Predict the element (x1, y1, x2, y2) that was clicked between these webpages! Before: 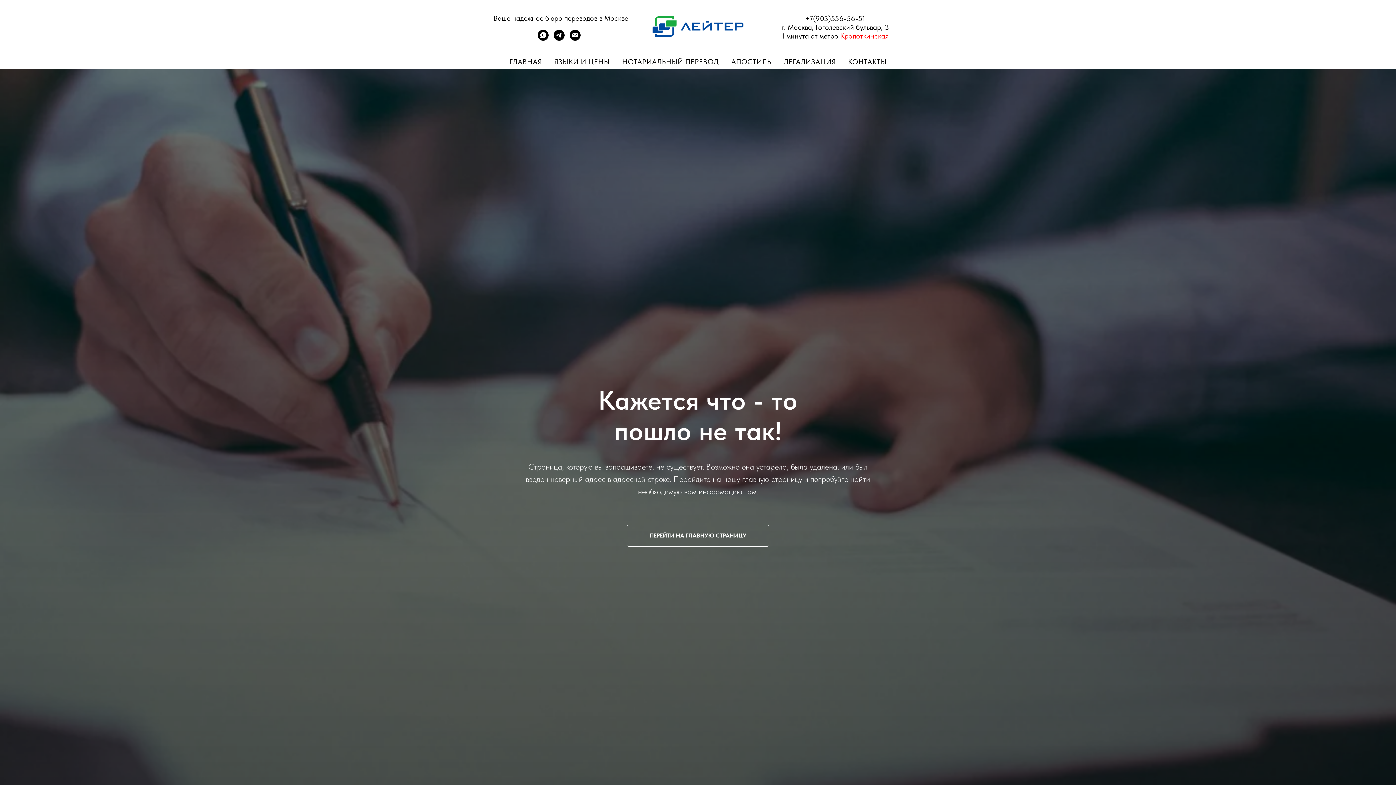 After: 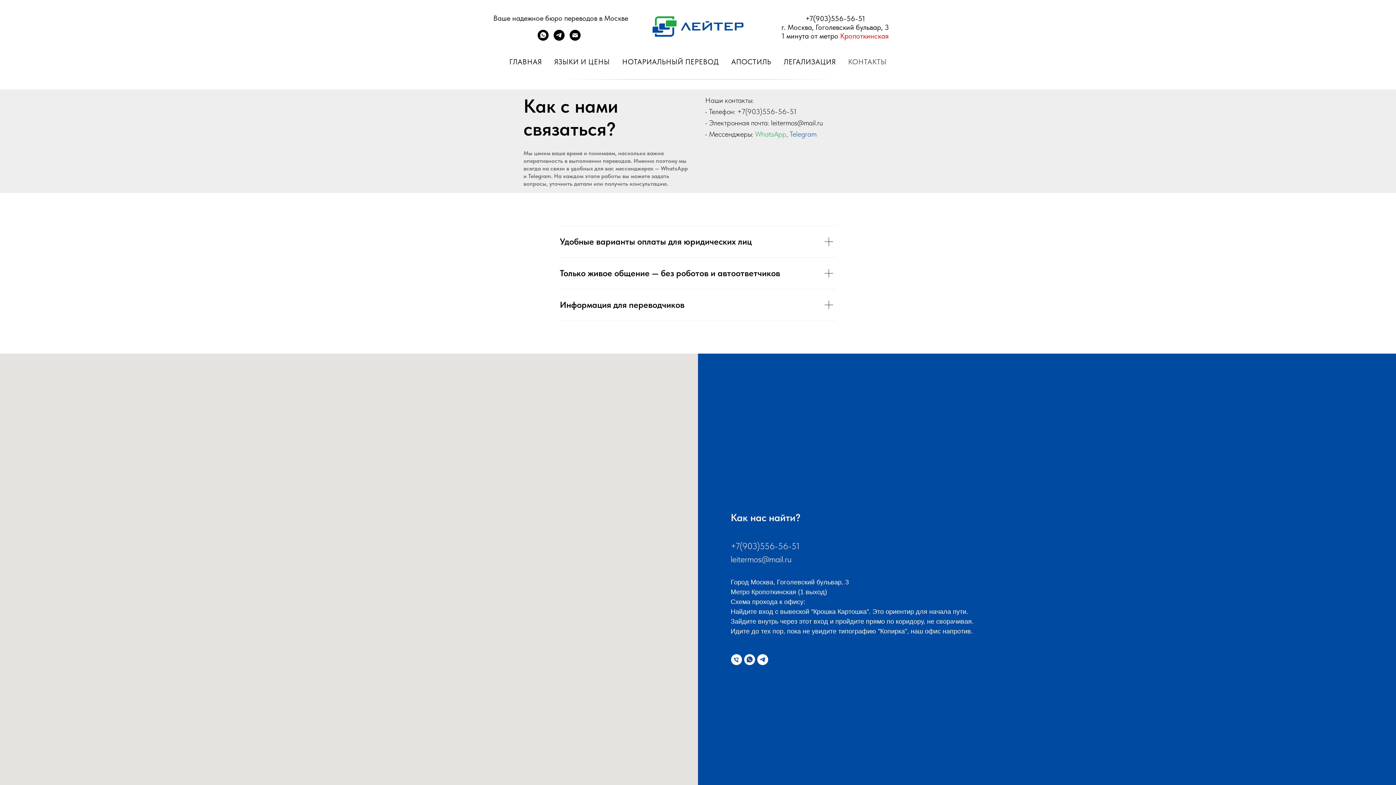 Action: bbox: (848, 57, 886, 66) label: КОНТАКТЫ